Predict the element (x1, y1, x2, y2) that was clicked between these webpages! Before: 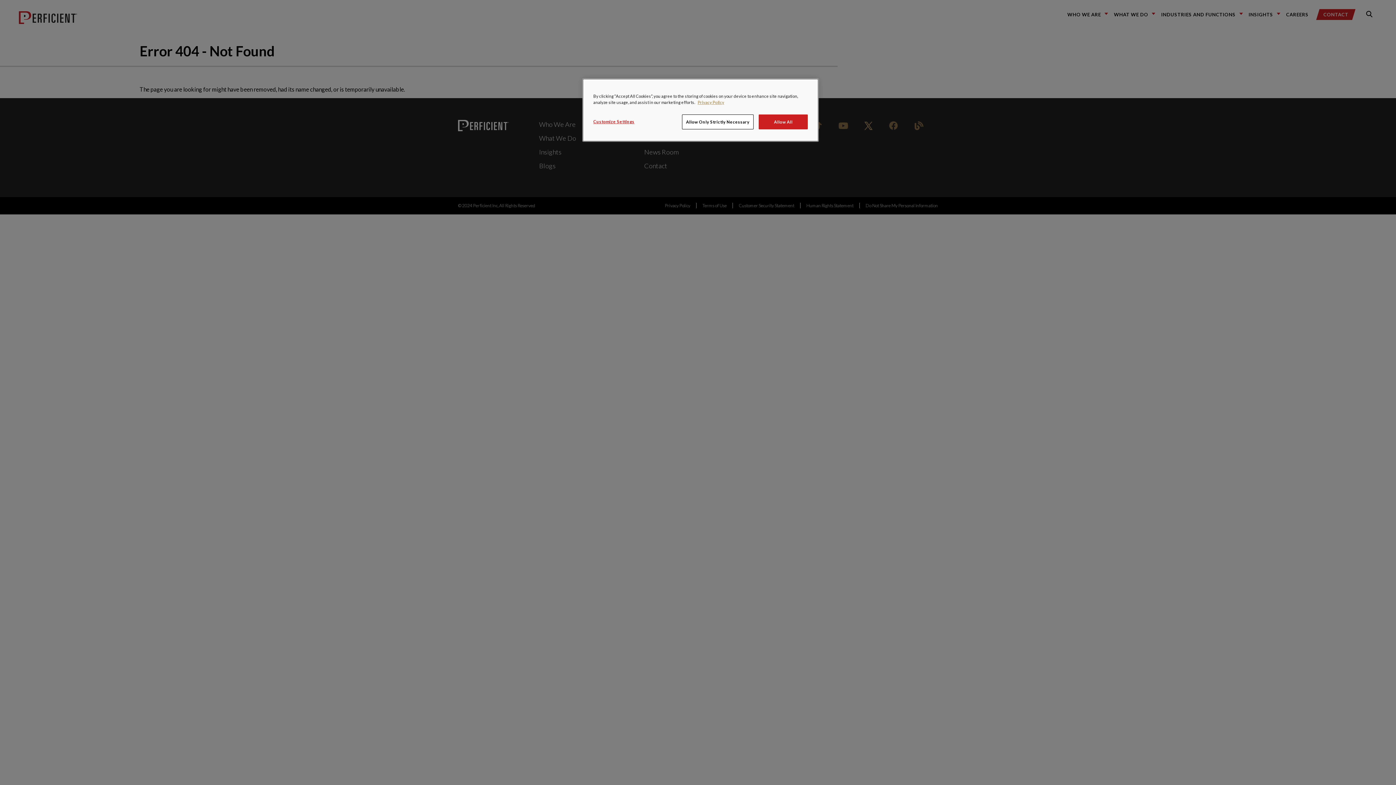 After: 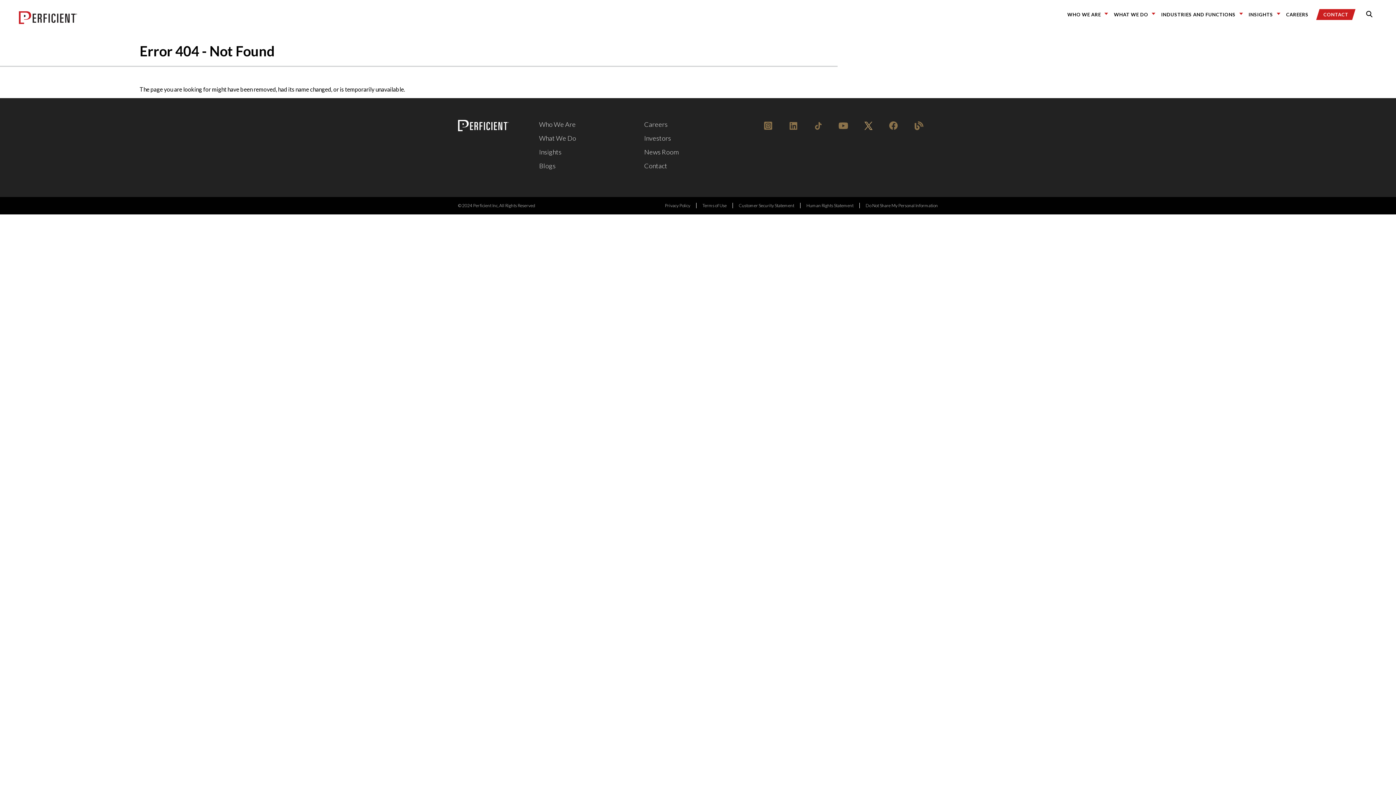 Action: bbox: (682, 114, 753, 129) label: Allow Only Strictly Necessary